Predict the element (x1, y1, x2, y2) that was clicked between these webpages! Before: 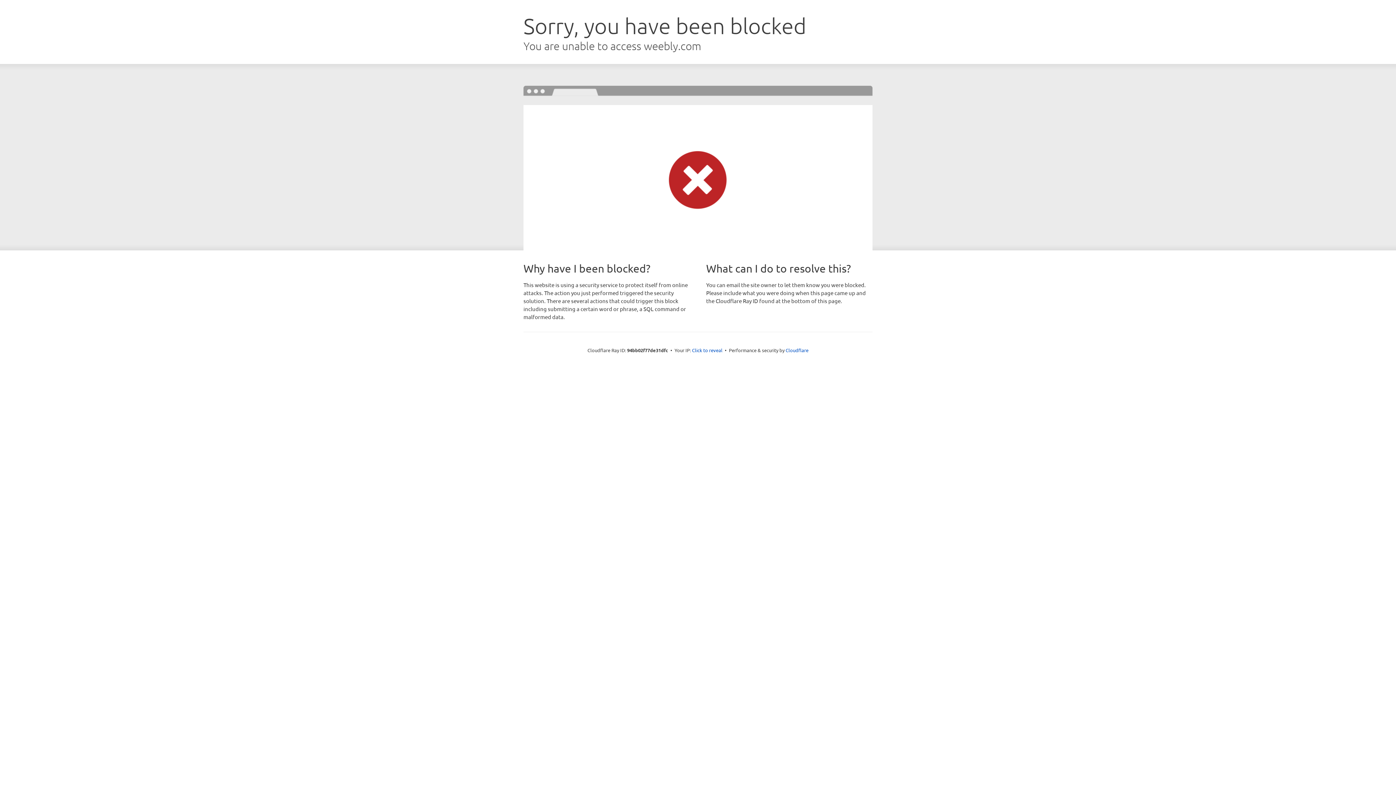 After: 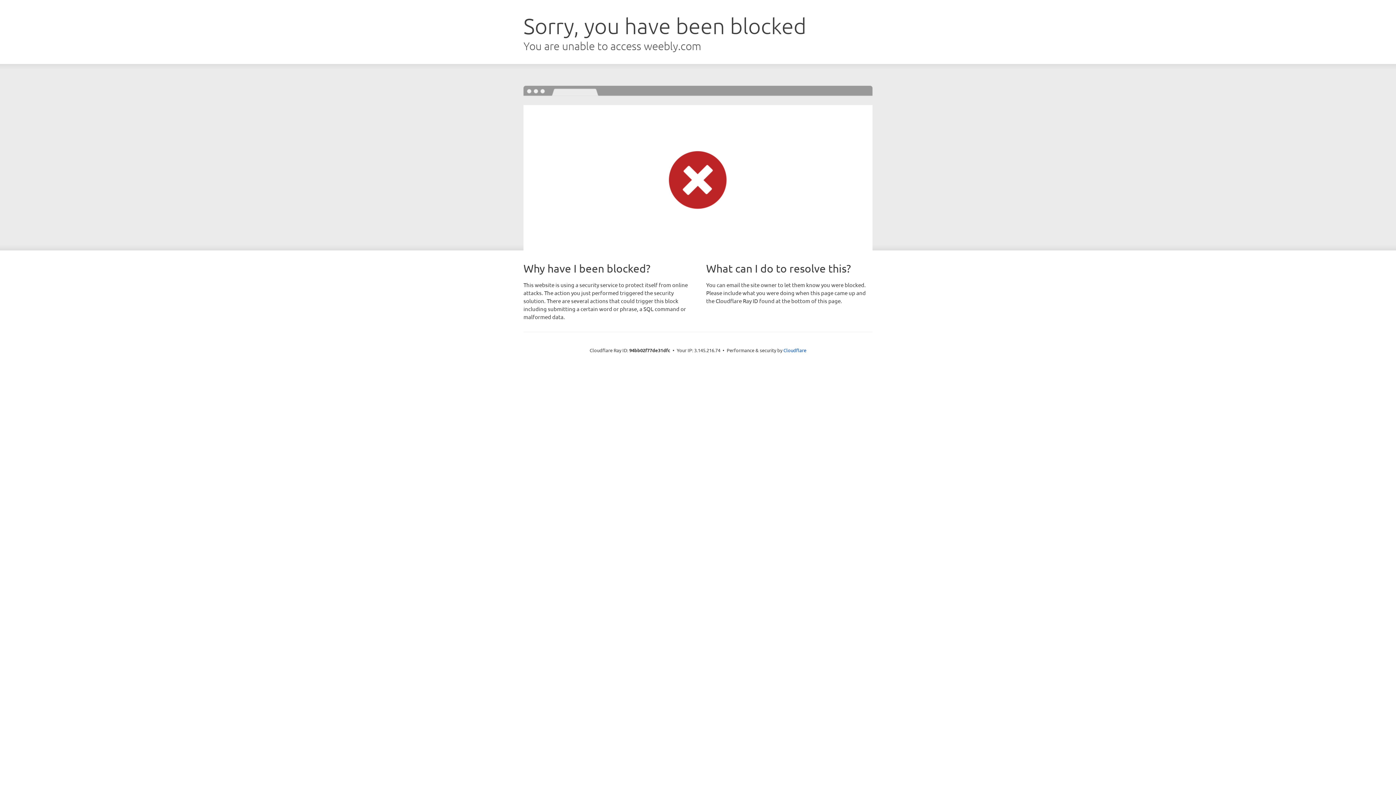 Action: label: Click to reveal bbox: (692, 346, 722, 353)